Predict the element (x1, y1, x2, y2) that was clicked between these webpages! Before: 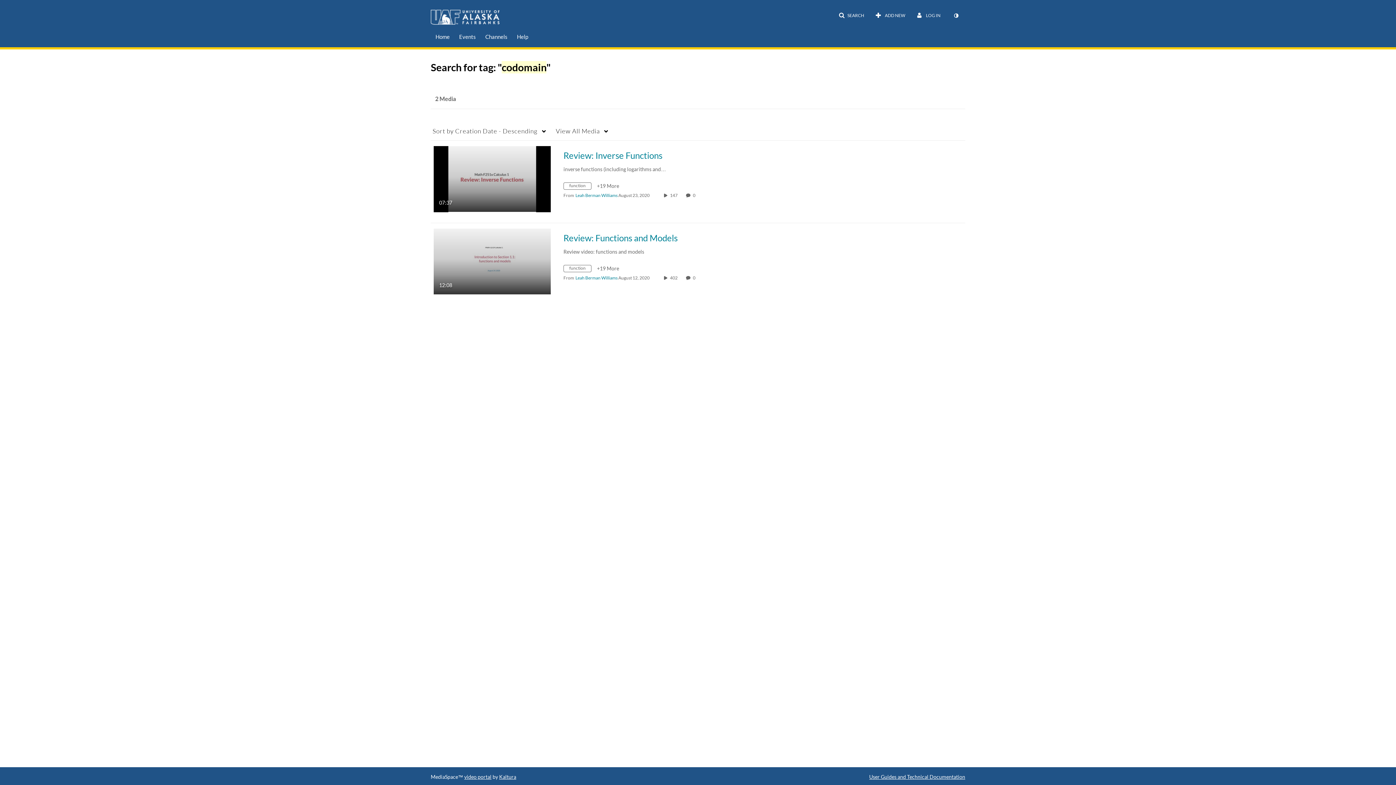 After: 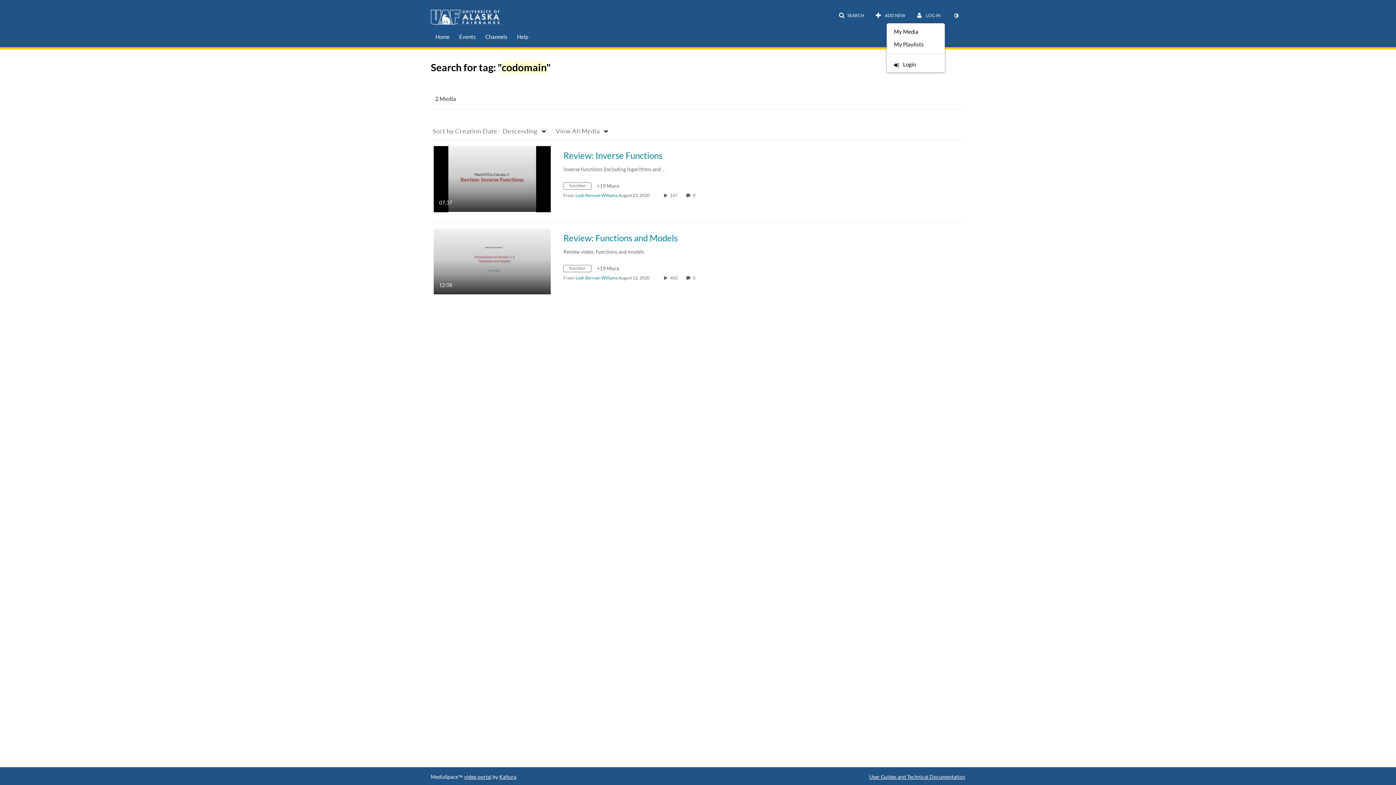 Action: label:  LOG IN bbox: (912, 9, 945, 22)